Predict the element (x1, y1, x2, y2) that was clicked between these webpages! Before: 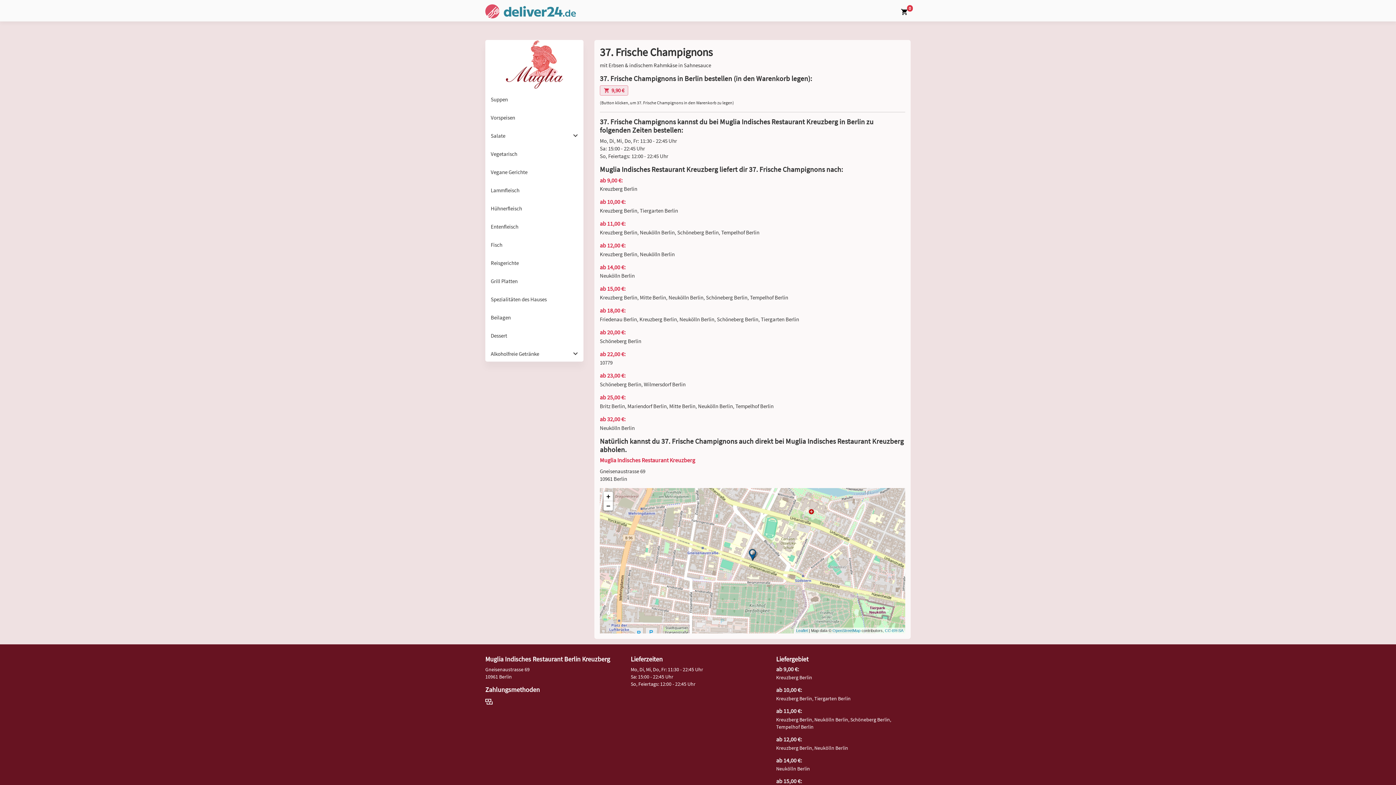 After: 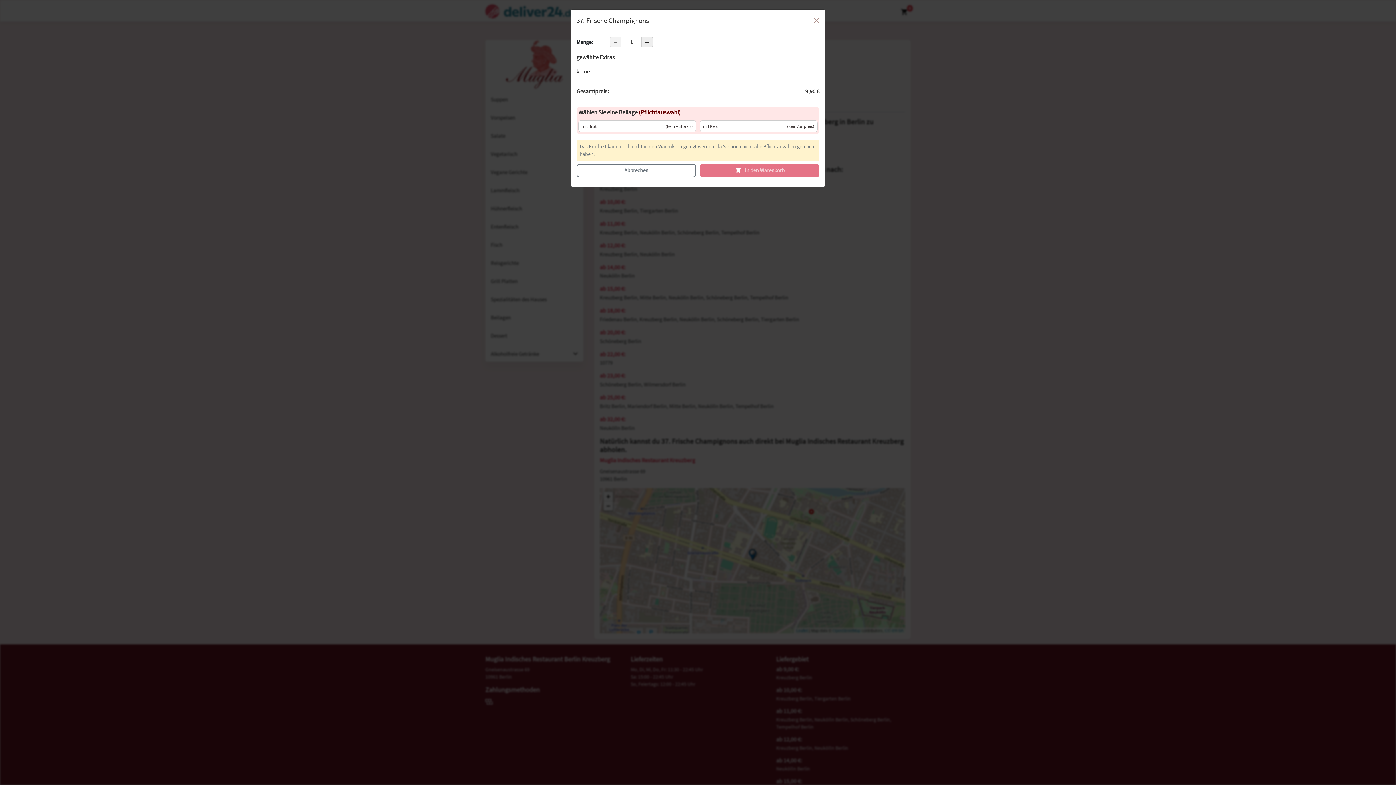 Action: label: 9,90 € bbox: (600, 85, 628, 95)